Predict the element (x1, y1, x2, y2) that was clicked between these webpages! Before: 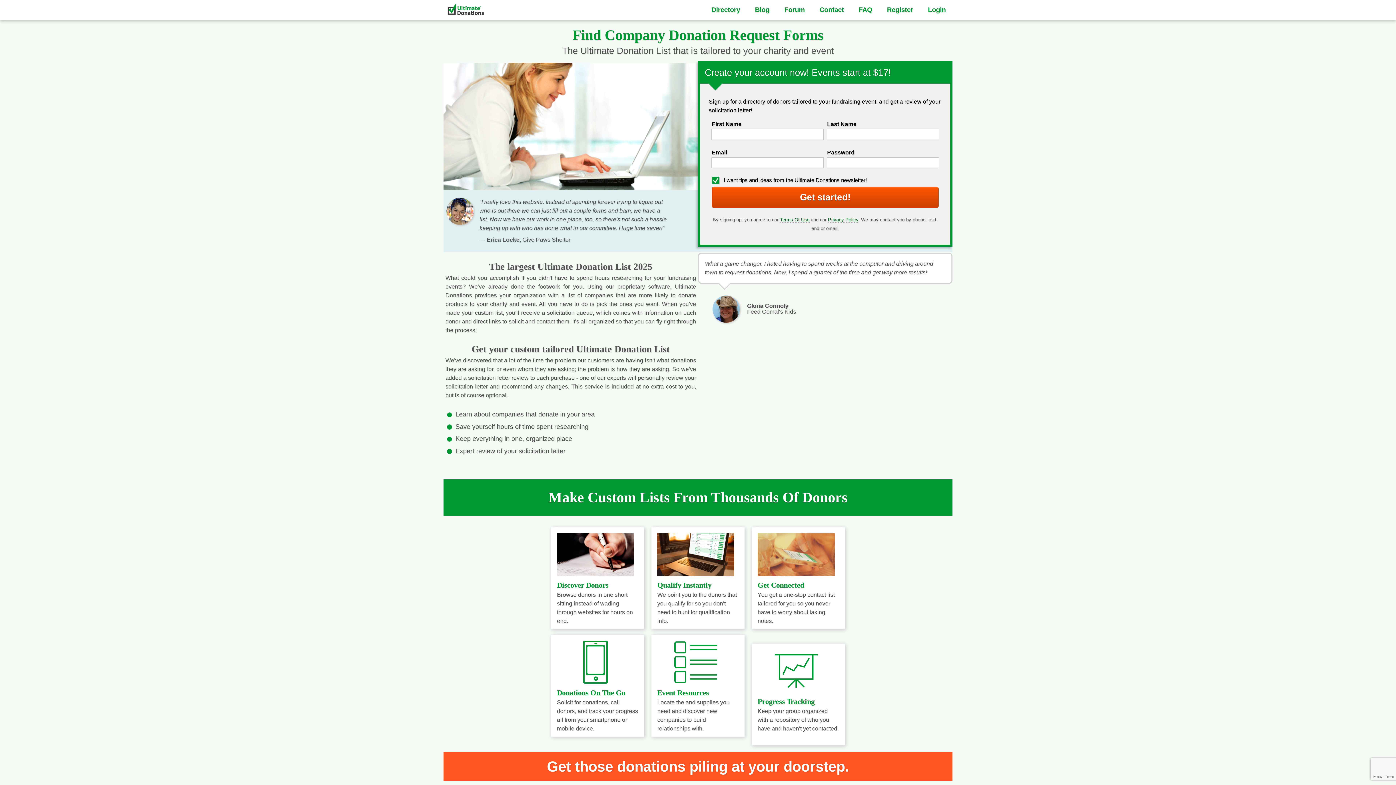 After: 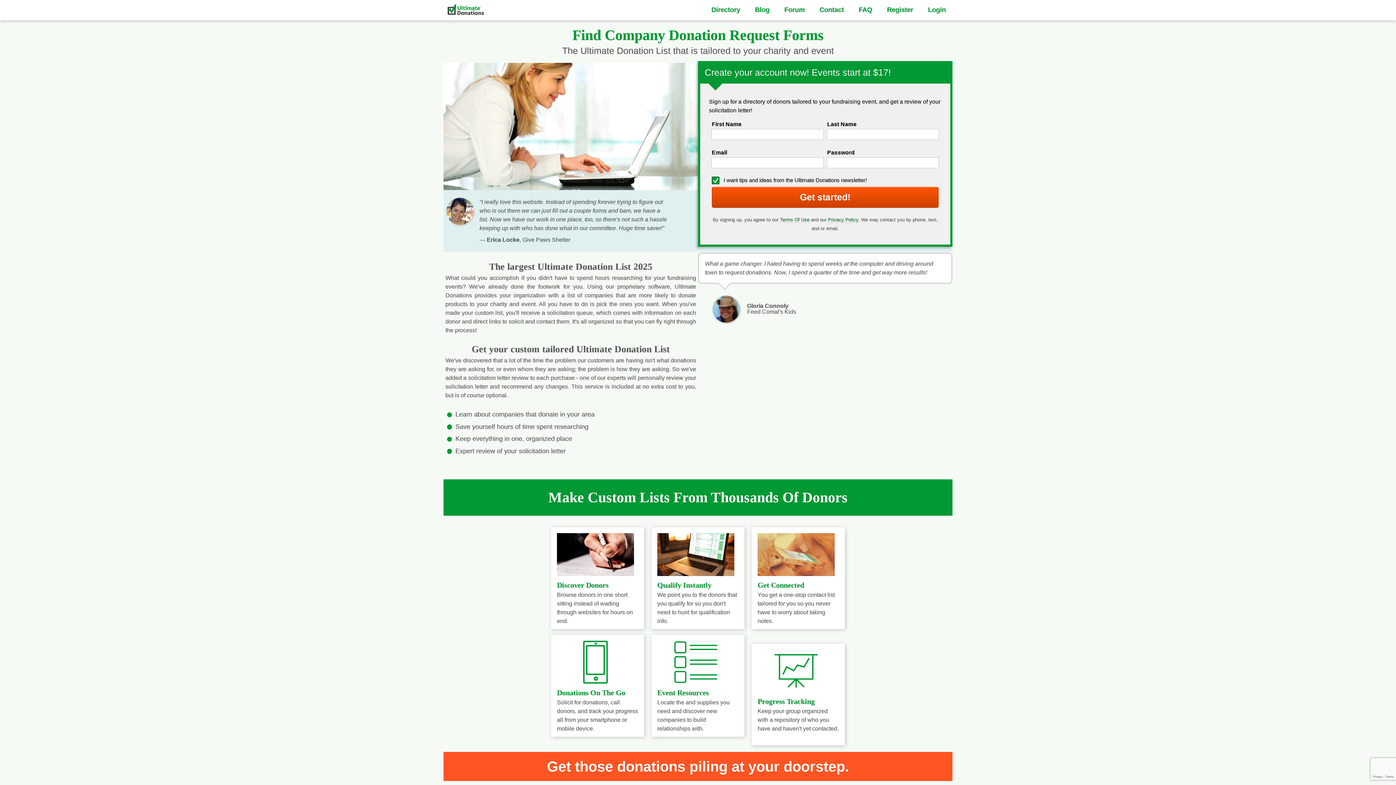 Action: label: Blog bbox: (748, 0, 776, 19)